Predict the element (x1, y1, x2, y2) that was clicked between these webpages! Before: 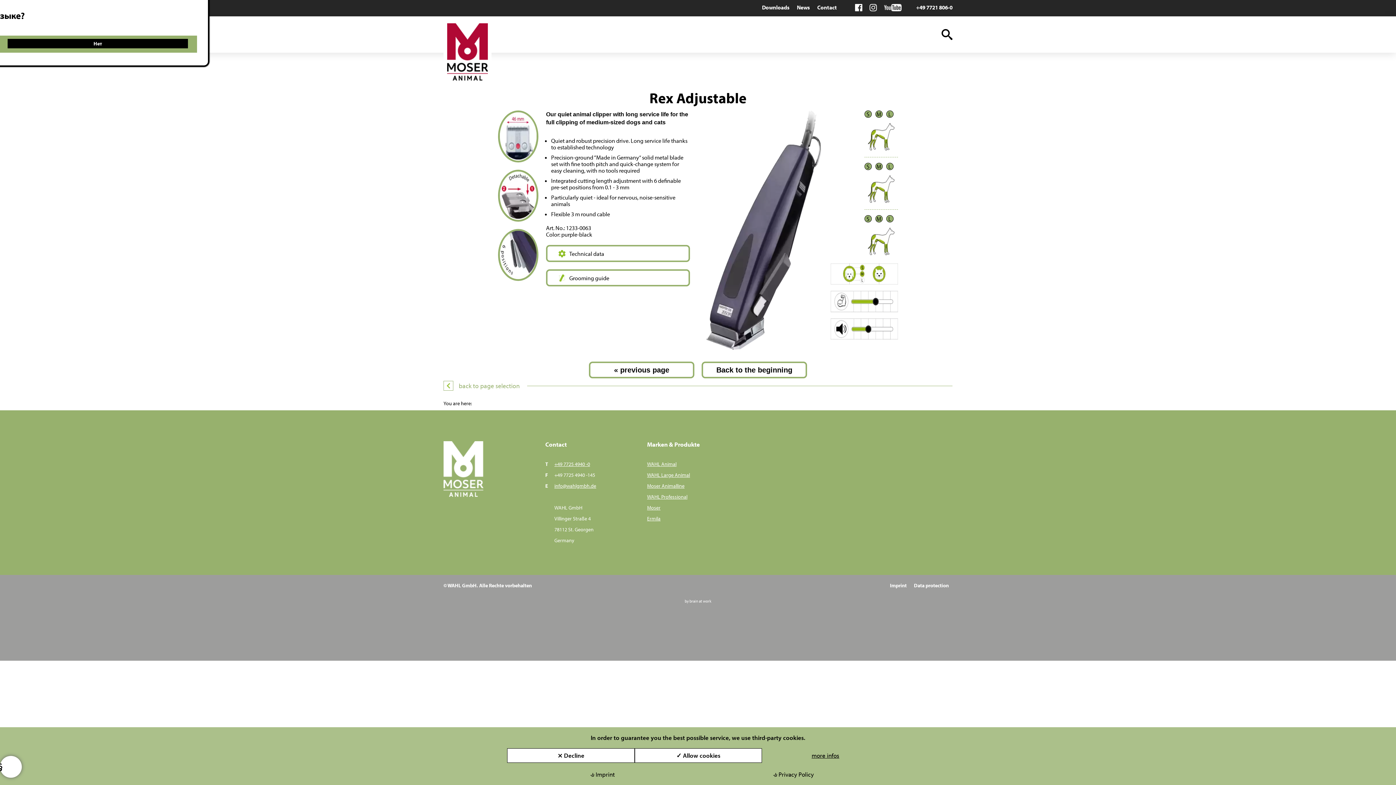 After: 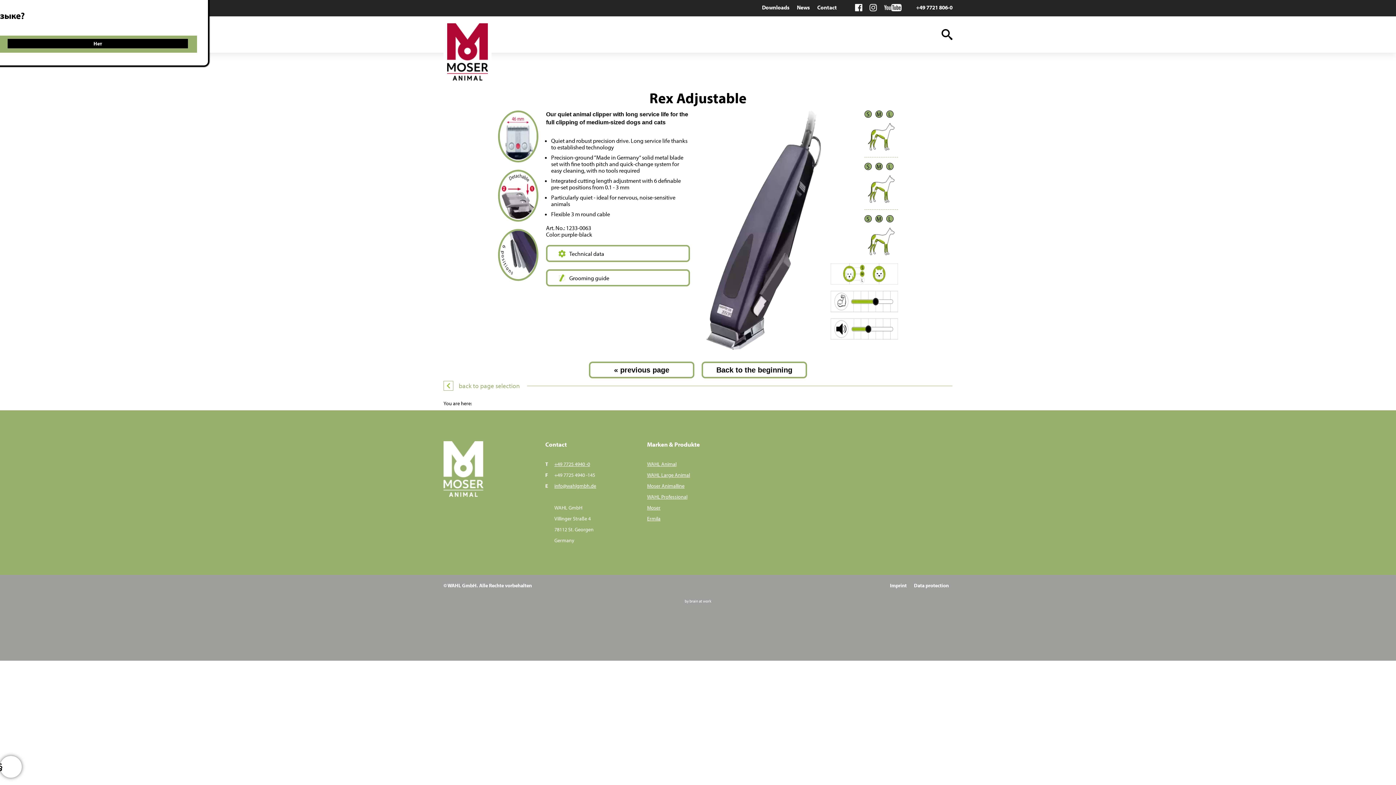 Action: label: ✓ Allow cookies bbox: (634, 748, 762, 763)